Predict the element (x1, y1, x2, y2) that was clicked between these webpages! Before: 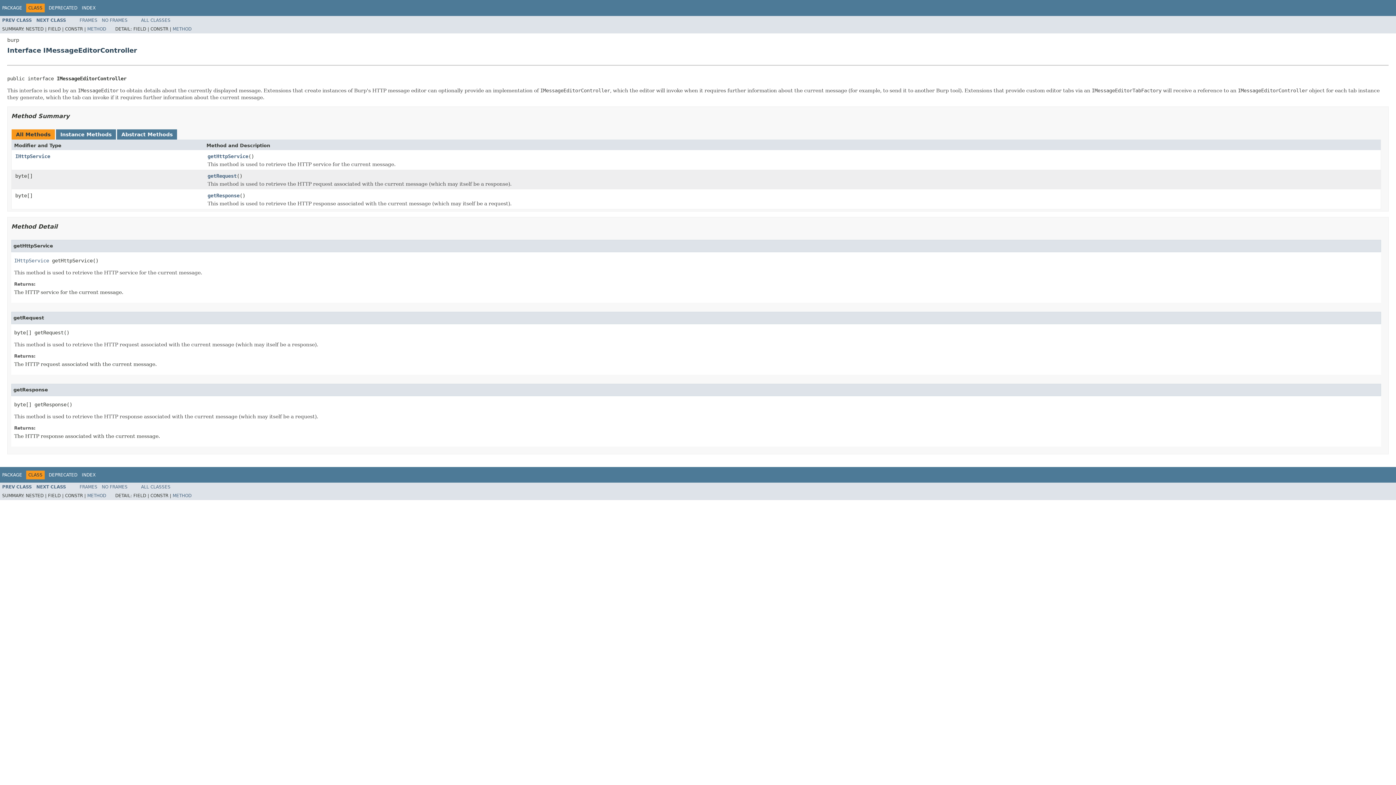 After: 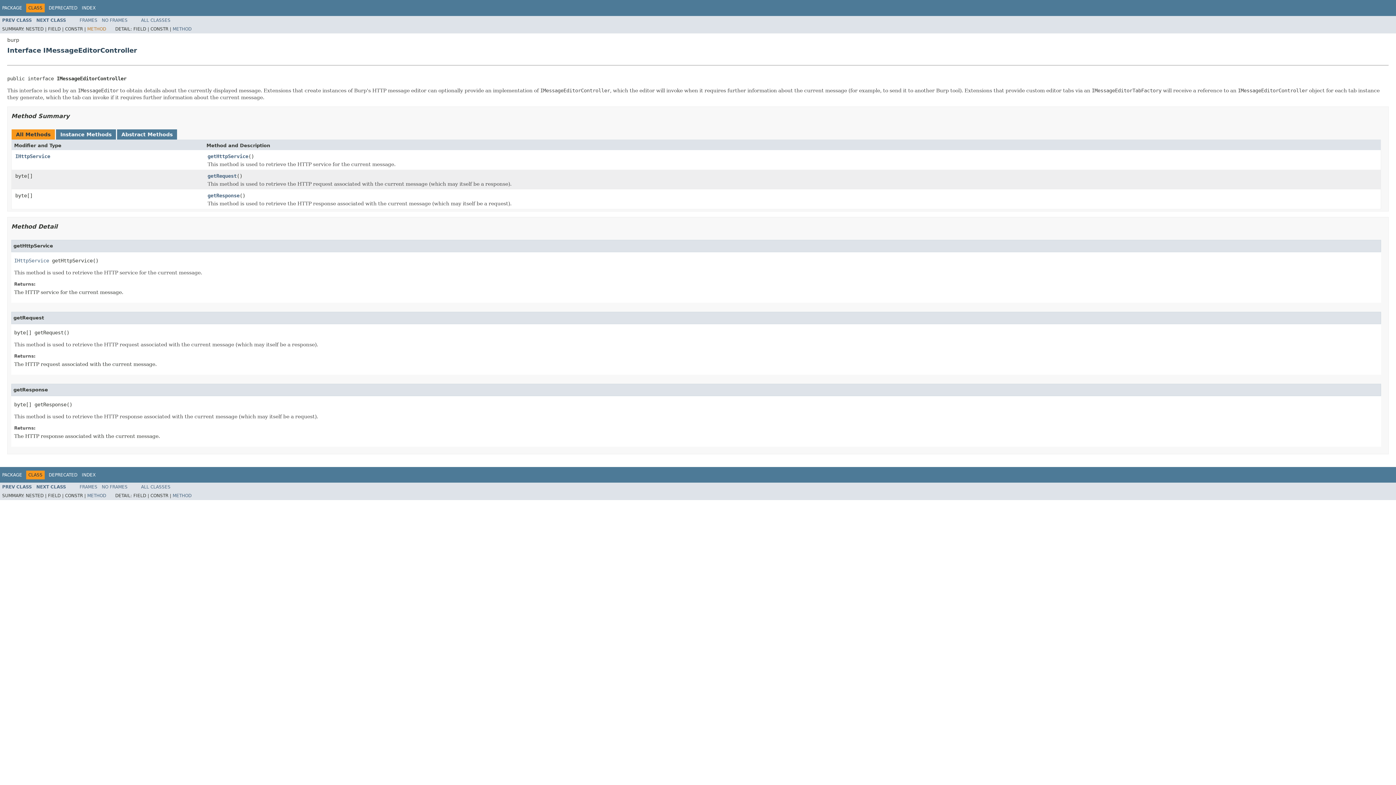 Action: bbox: (87, 26, 106, 31) label: METHOD